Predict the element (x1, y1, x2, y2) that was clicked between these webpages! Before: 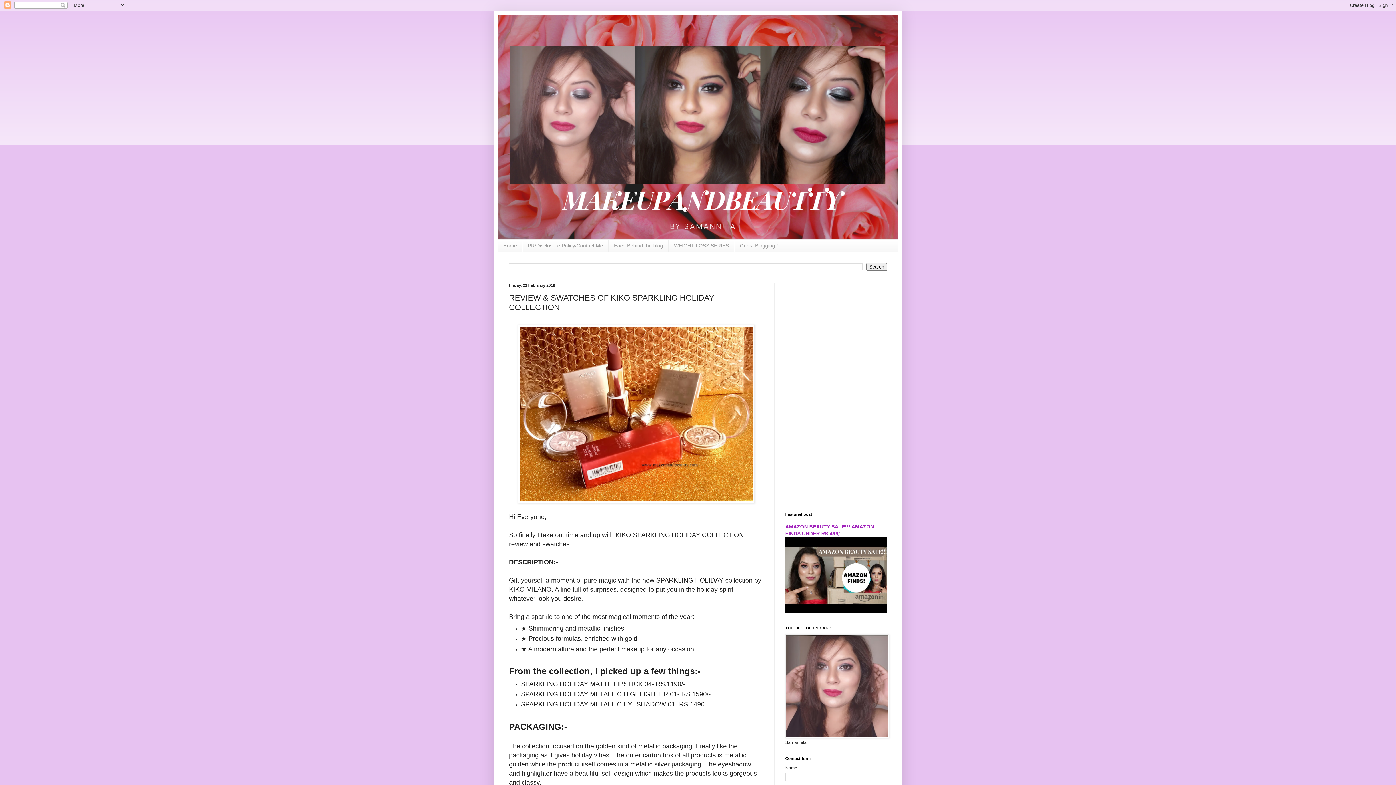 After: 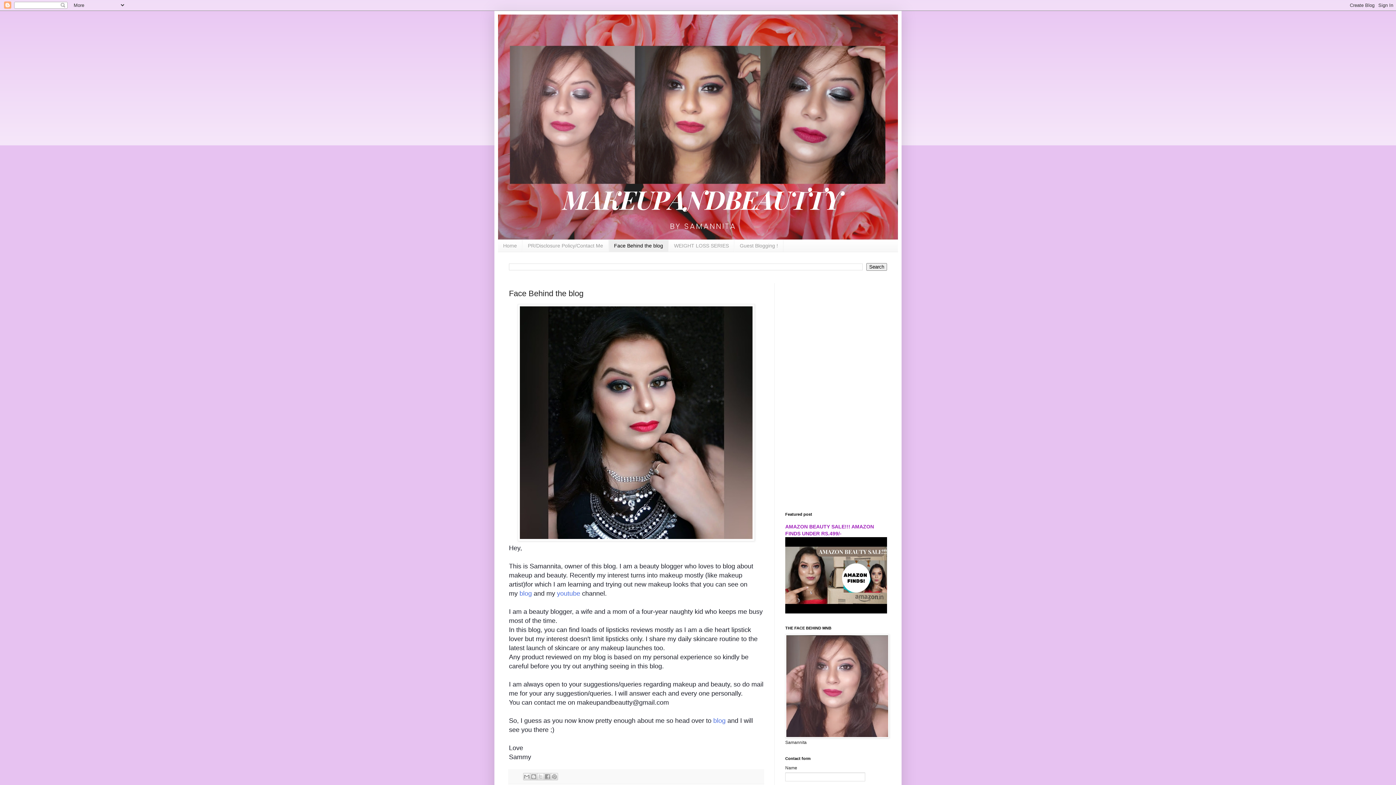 Action: bbox: (785, 734, 889, 739)